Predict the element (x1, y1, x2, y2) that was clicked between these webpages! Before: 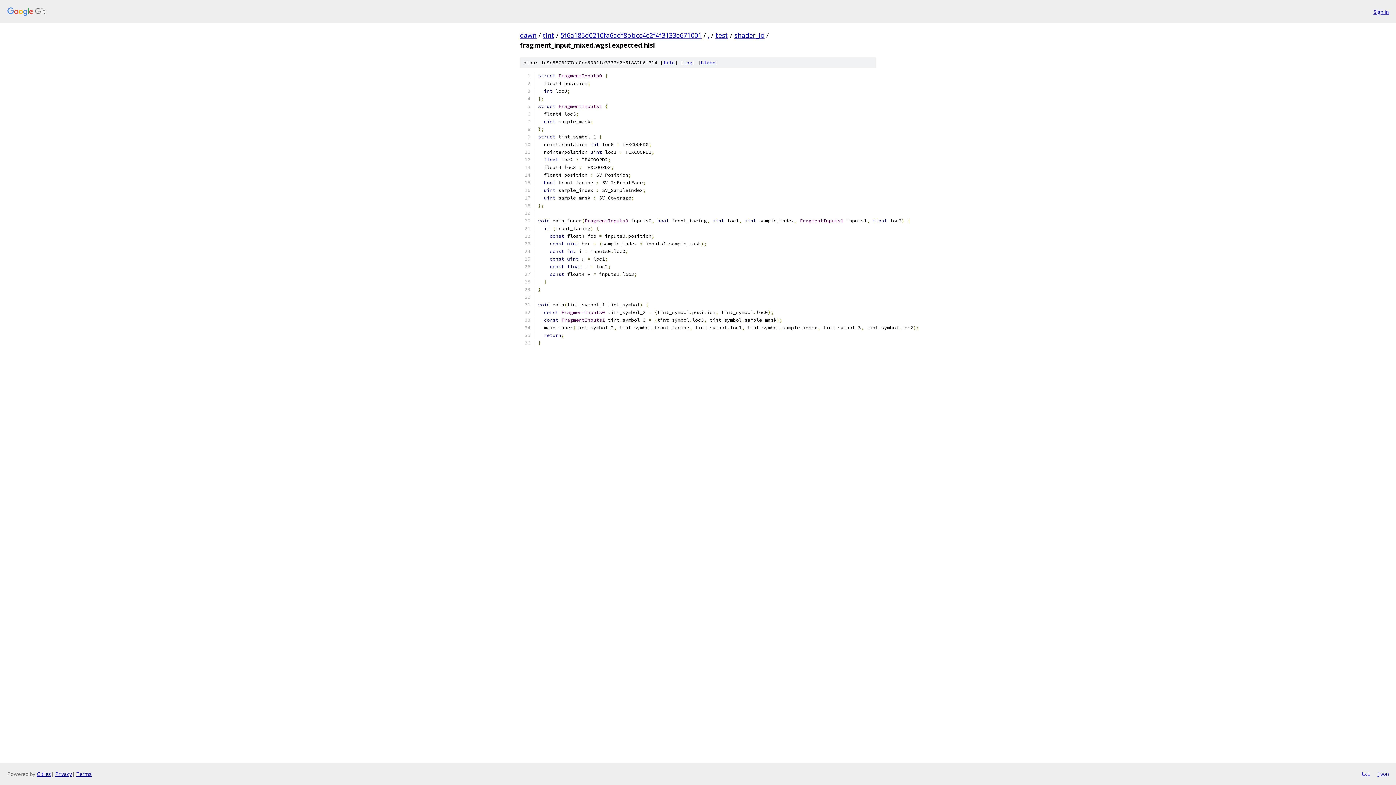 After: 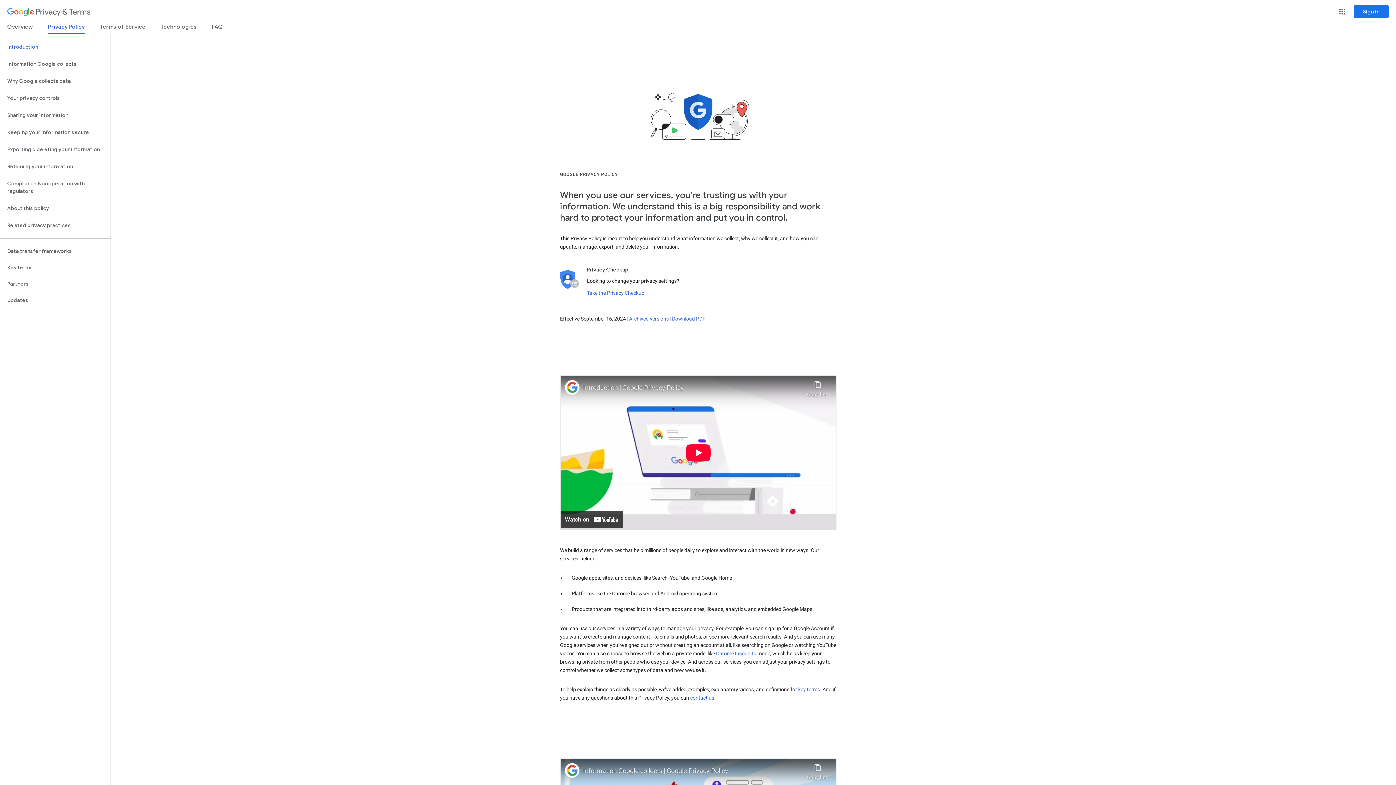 Action: bbox: (55, 770, 72, 777) label: Privacy